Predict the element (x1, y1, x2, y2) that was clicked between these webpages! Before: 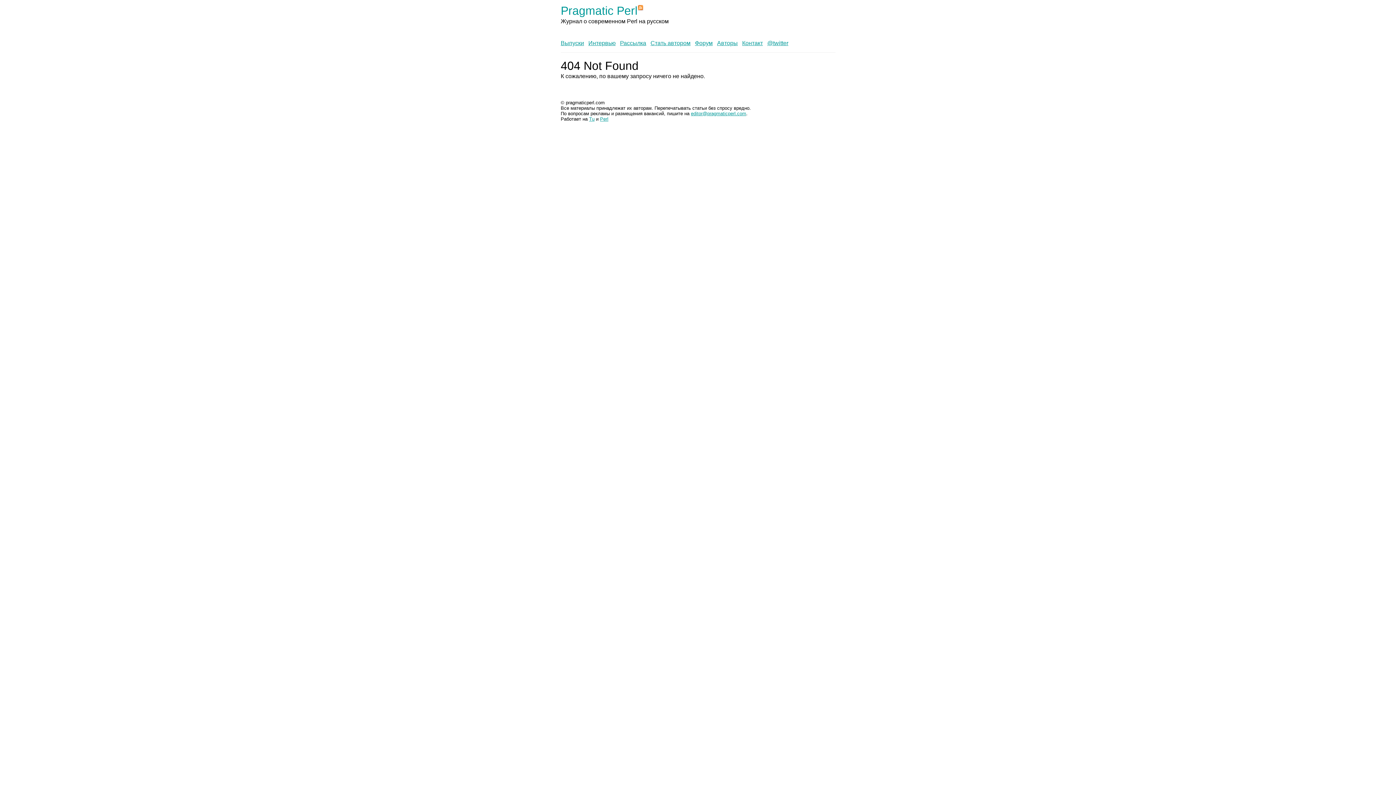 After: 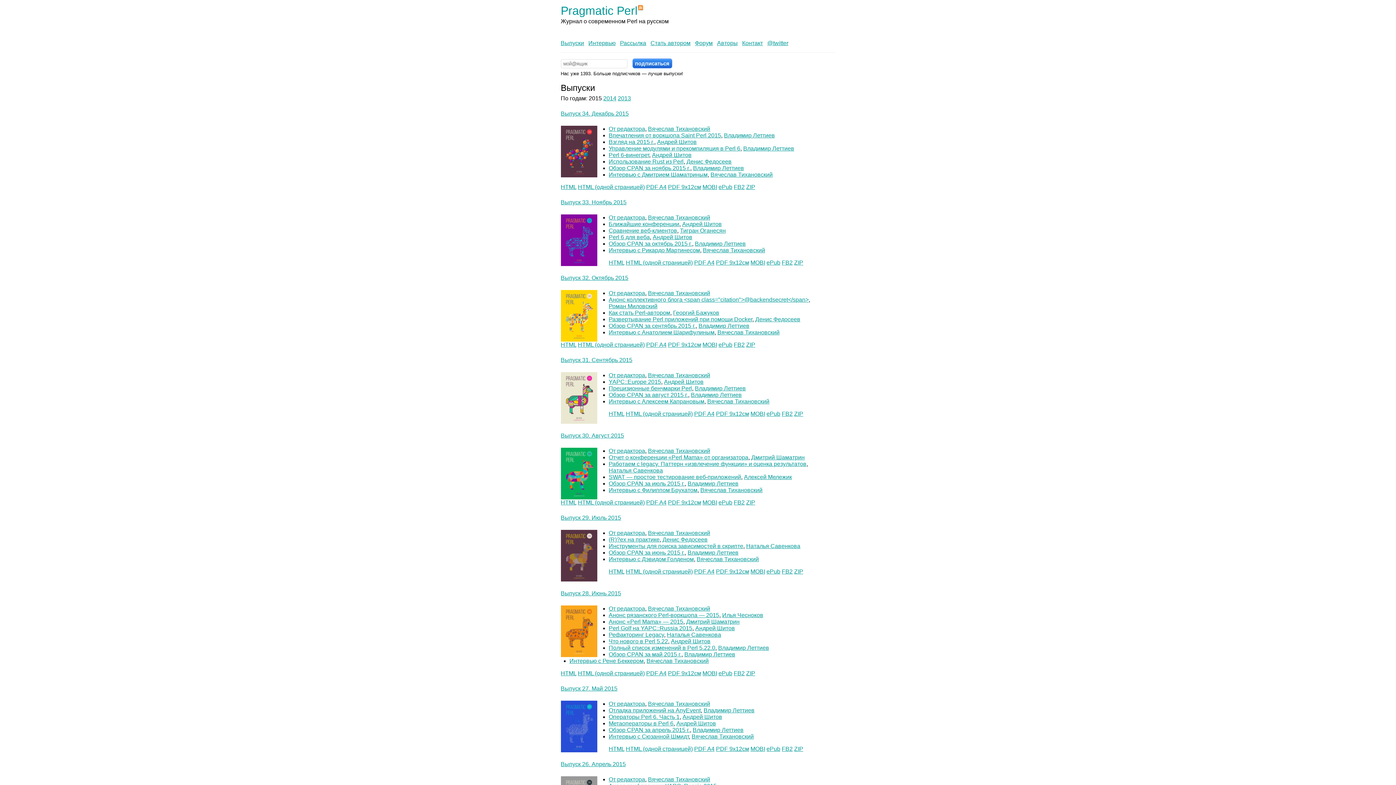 Action: label: Выпуски bbox: (560, 39, 584, 46)